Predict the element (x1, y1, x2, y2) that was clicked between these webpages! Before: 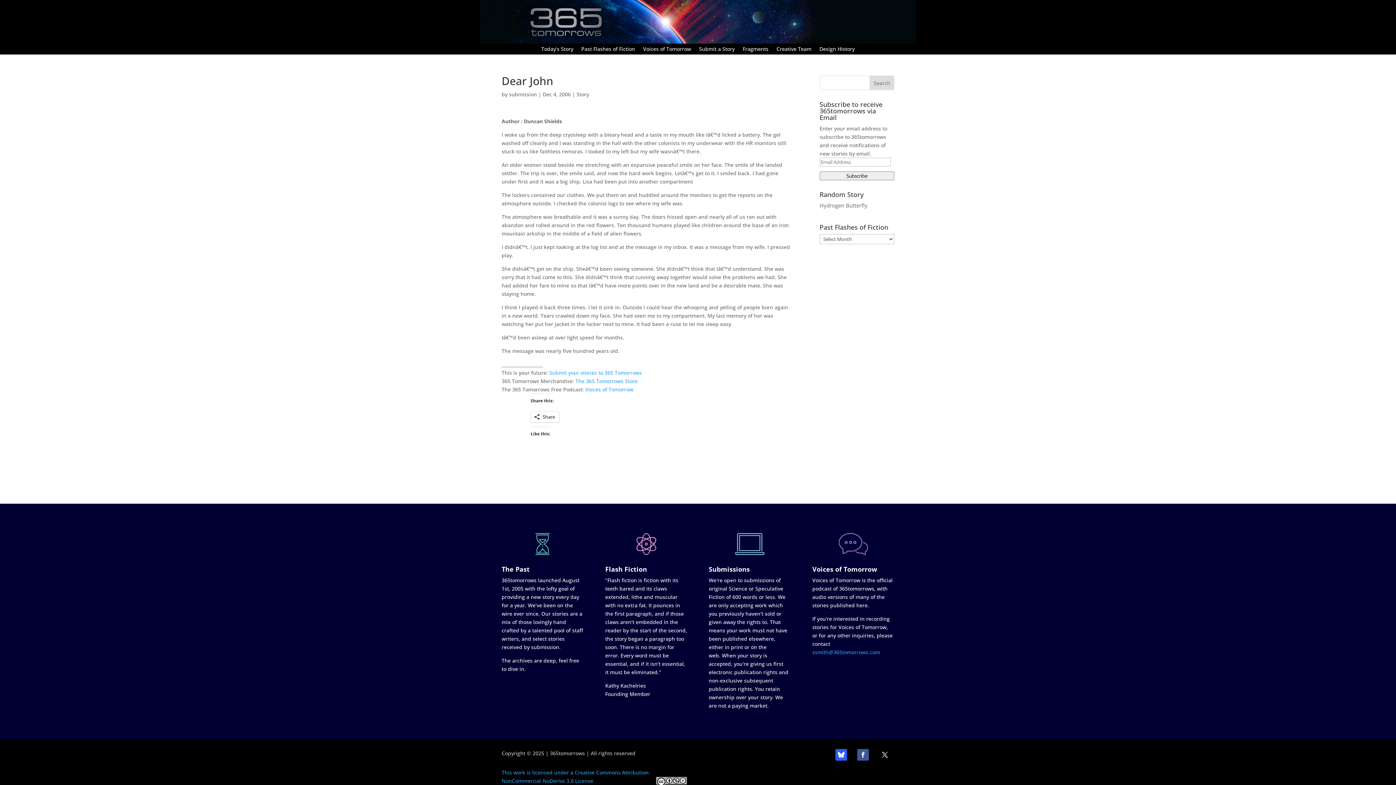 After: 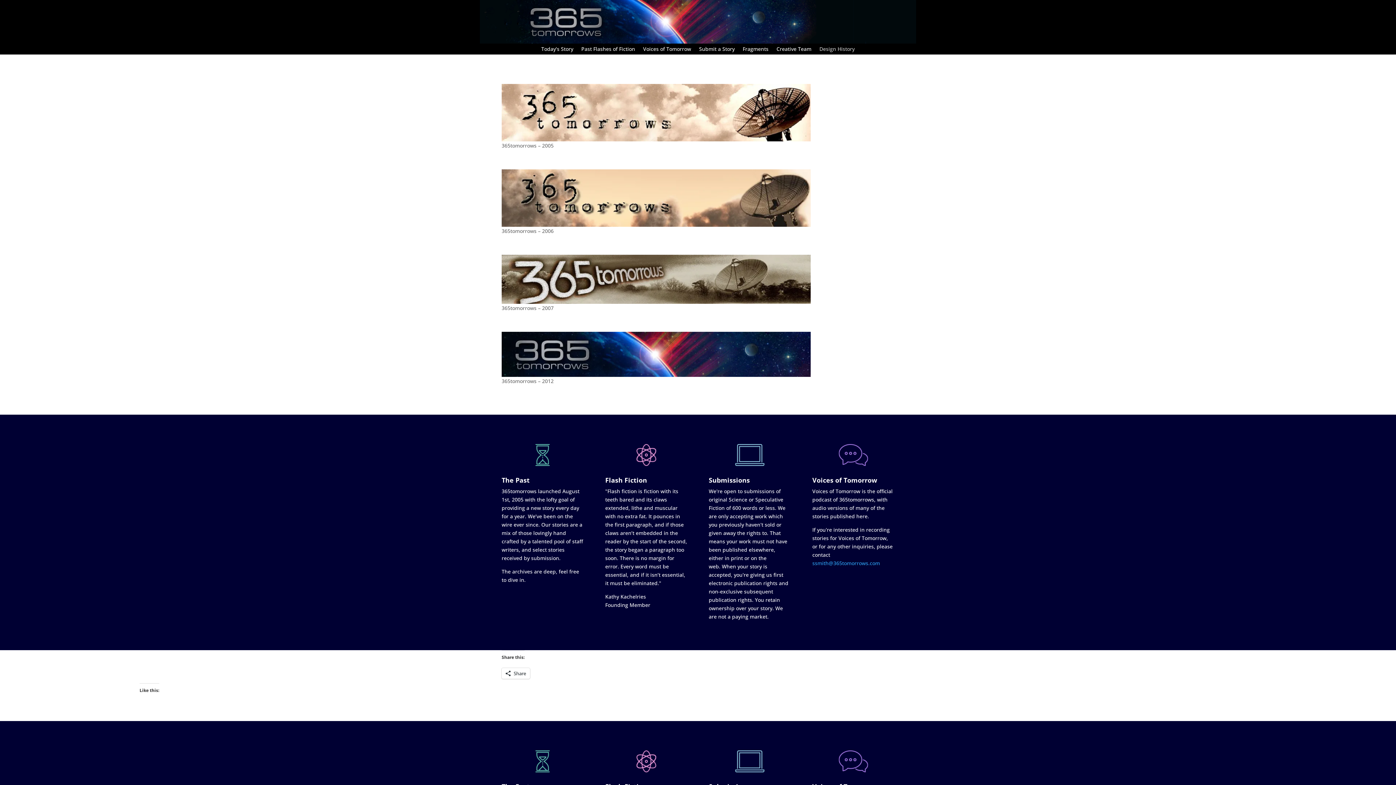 Action: label: Design History bbox: (819, 46, 854, 54)